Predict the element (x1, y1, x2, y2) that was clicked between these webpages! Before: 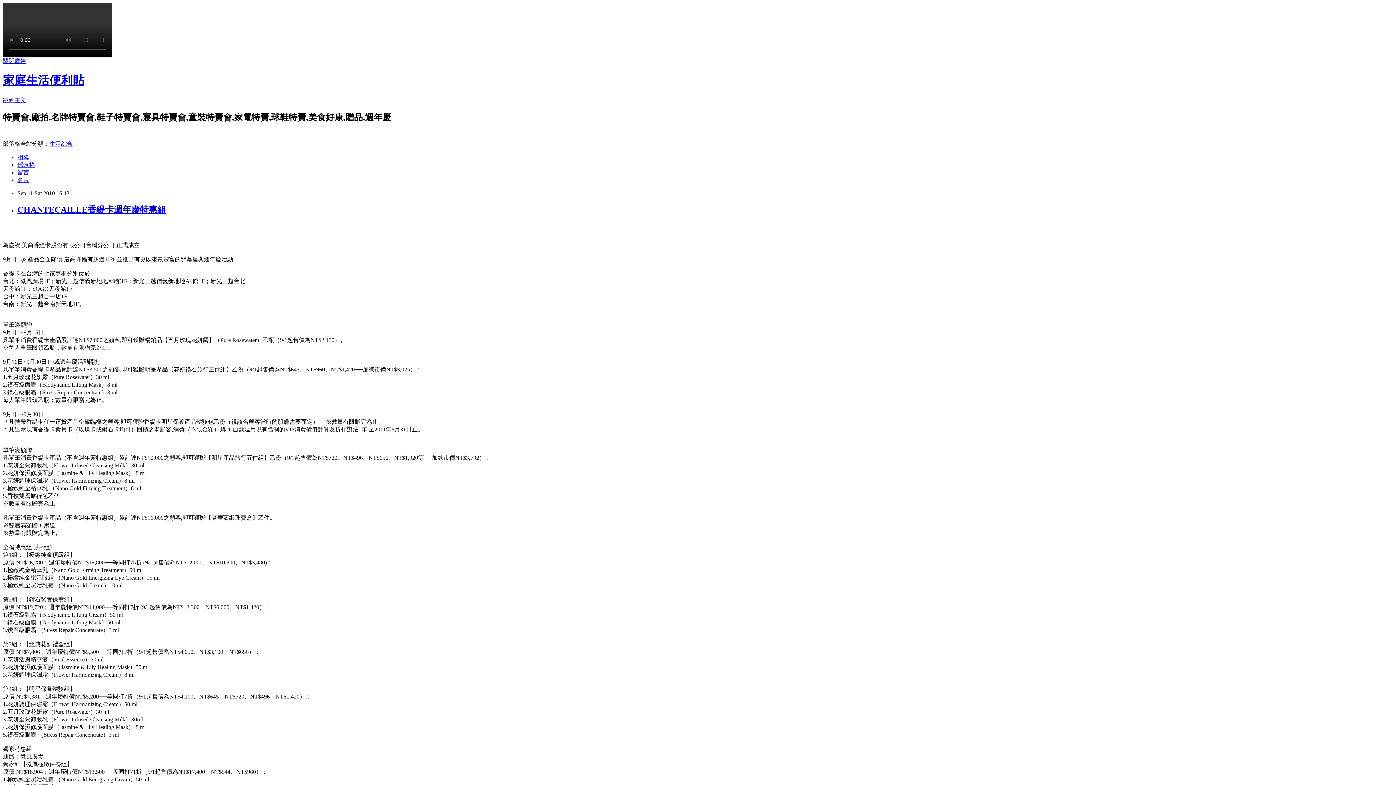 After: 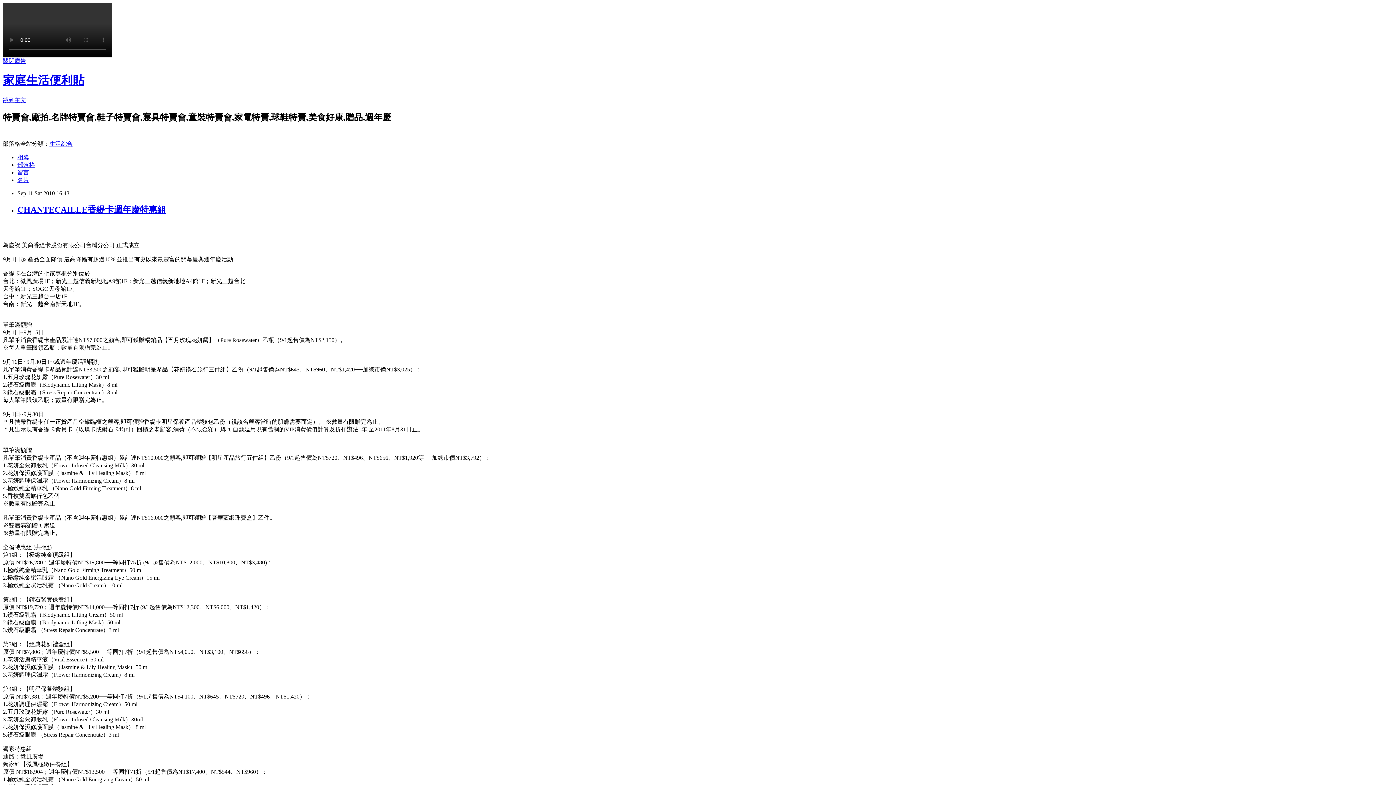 Action: bbox: (17, 204, 166, 214) label: CHANTECAILLE香緹卡週年慶特惠組